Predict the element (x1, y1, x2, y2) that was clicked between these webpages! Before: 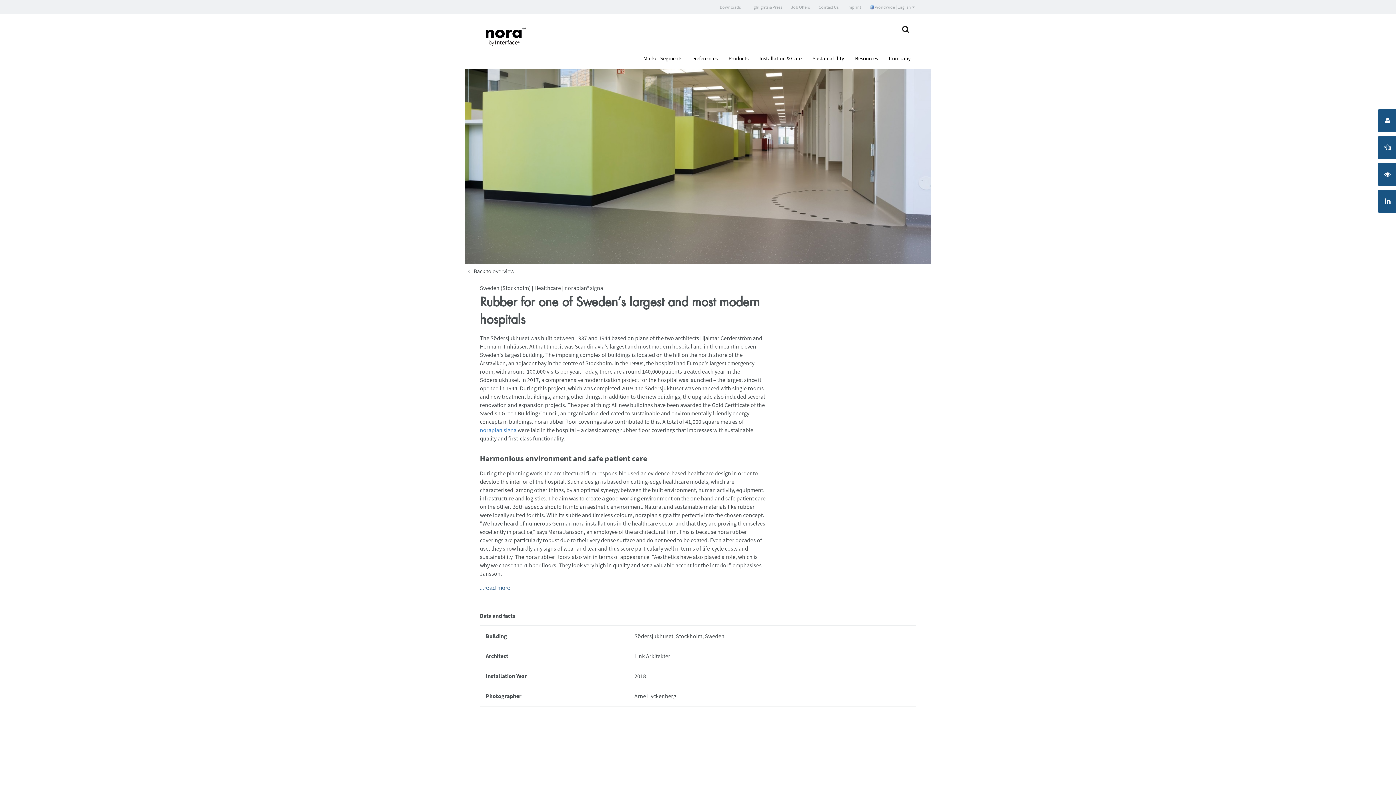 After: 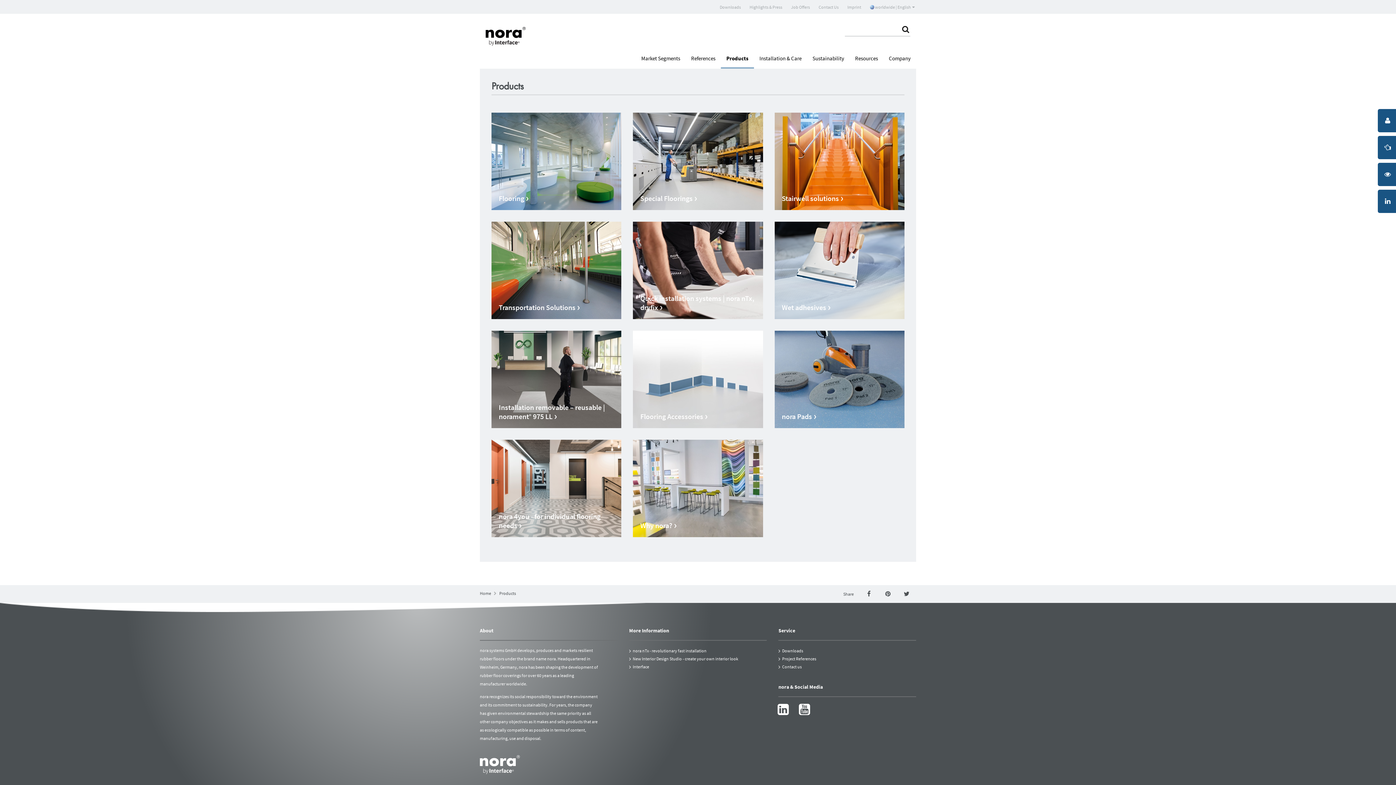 Action: bbox: (723, 49, 754, 67) label: Products